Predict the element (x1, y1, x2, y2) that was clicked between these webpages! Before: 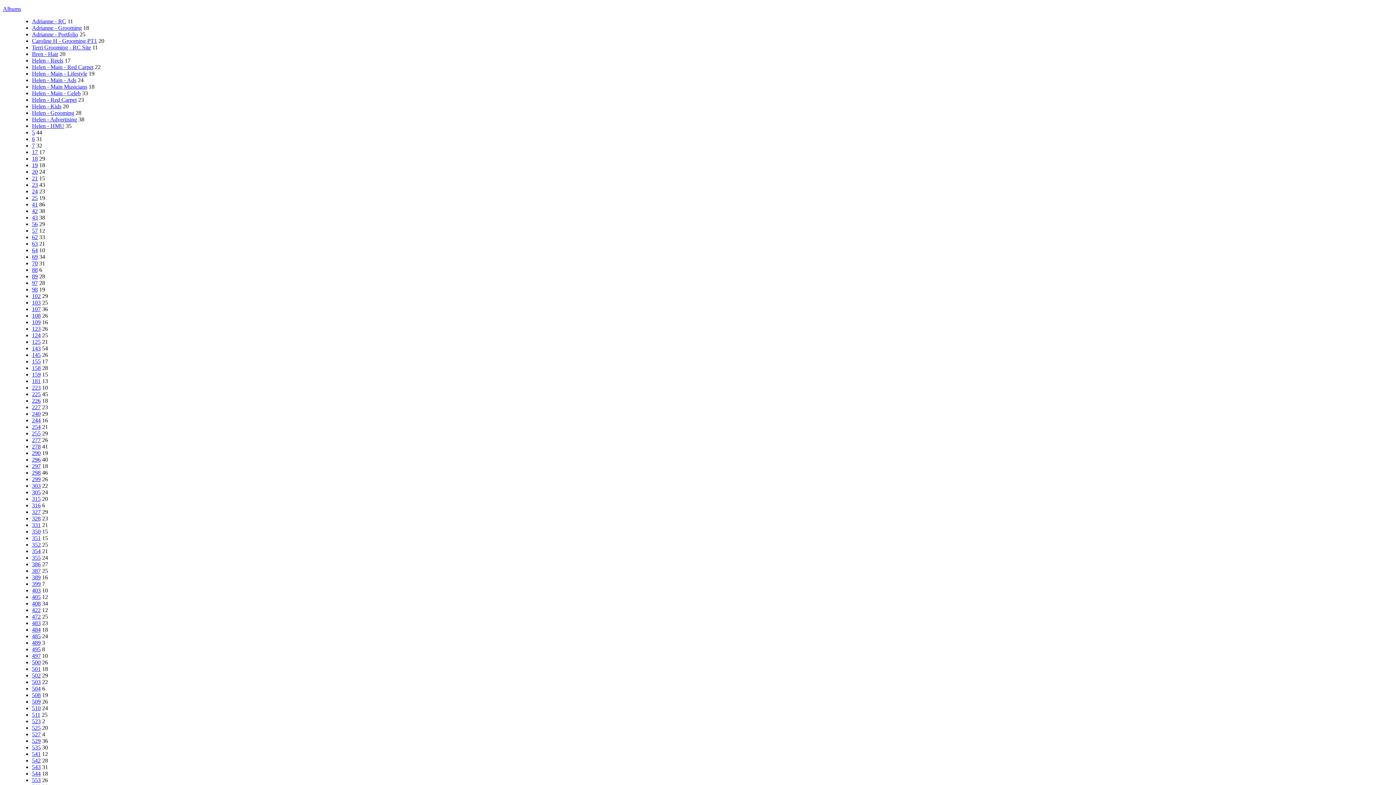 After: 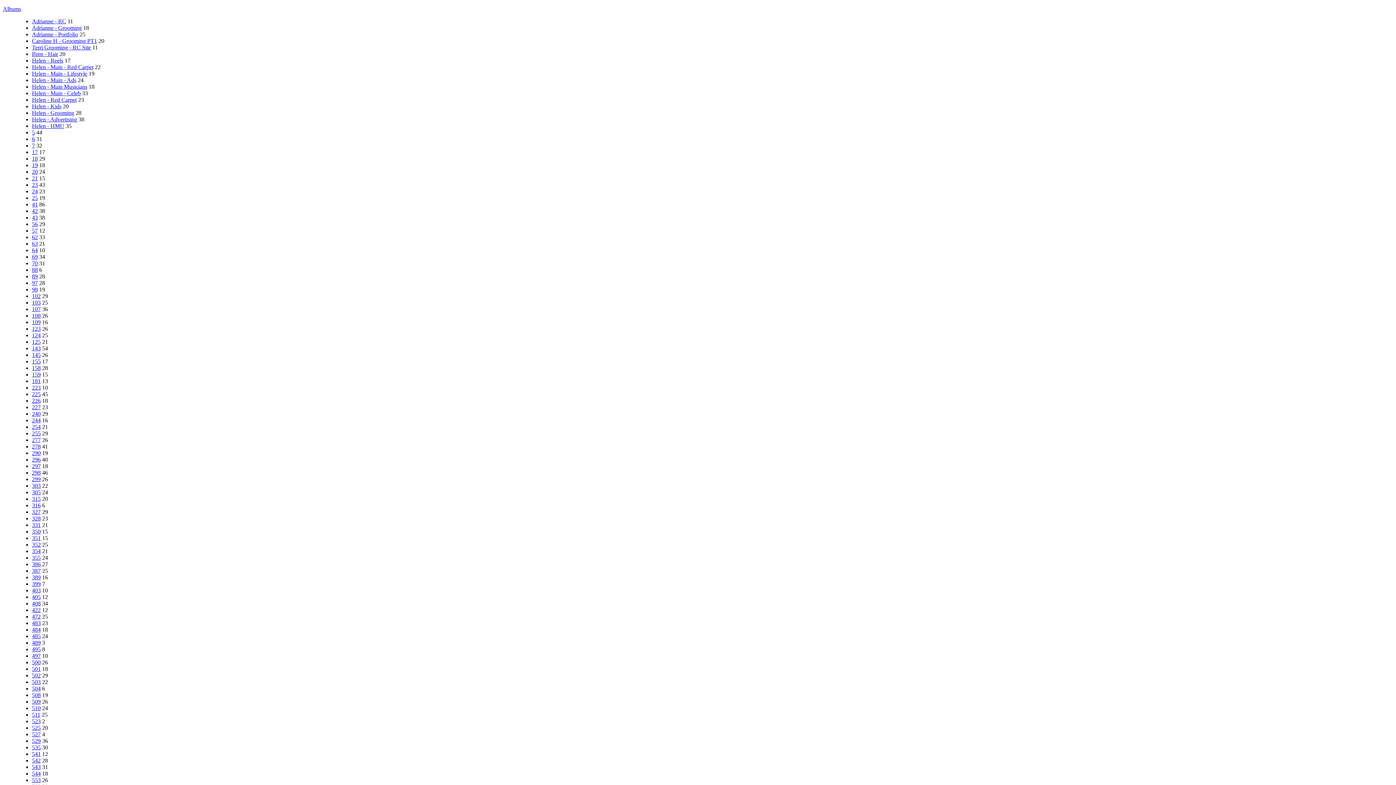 Action: label: 297 bbox: (32, 463, 40, 469)